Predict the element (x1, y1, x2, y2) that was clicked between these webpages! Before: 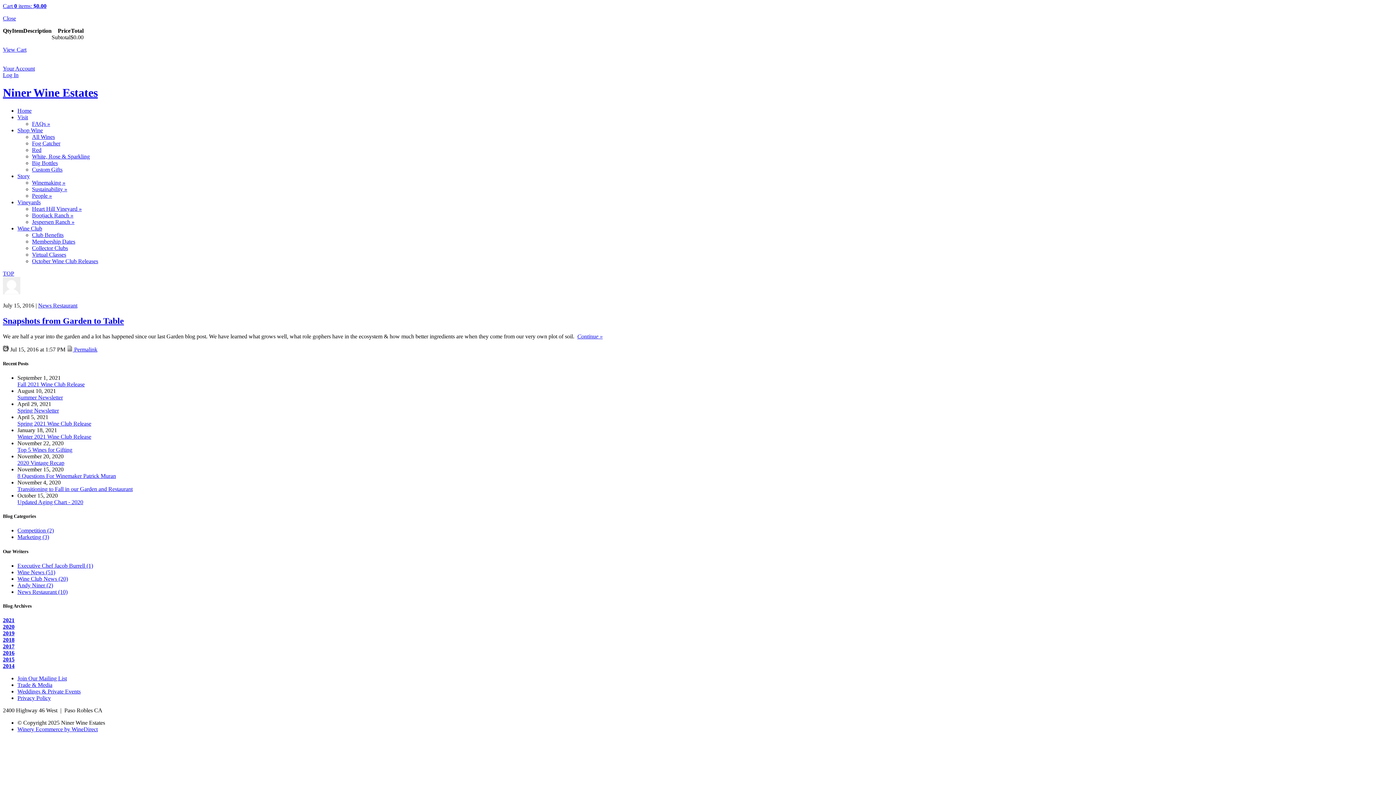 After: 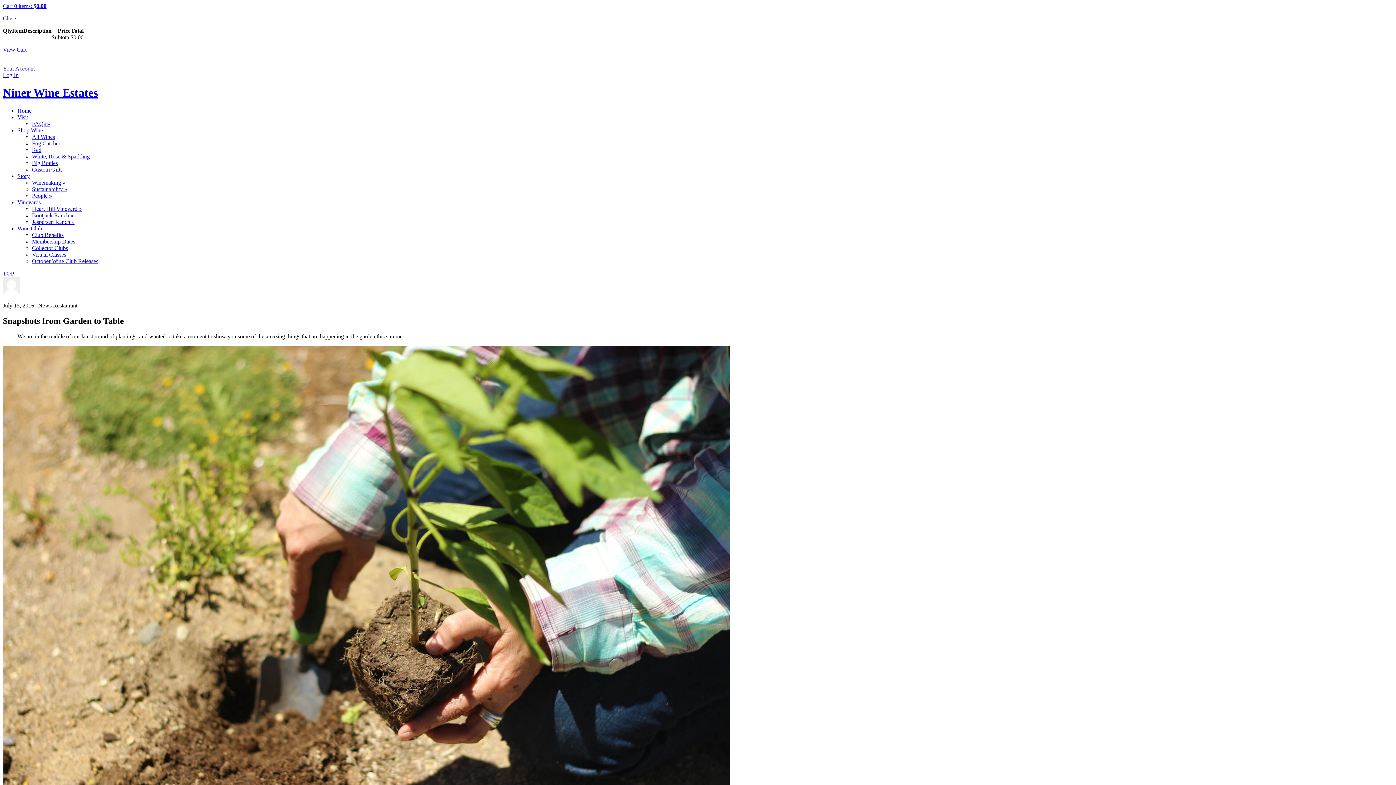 Action: label: Continue to Snapshots from Garden to Table bbox: (577, 333, 602, 339)